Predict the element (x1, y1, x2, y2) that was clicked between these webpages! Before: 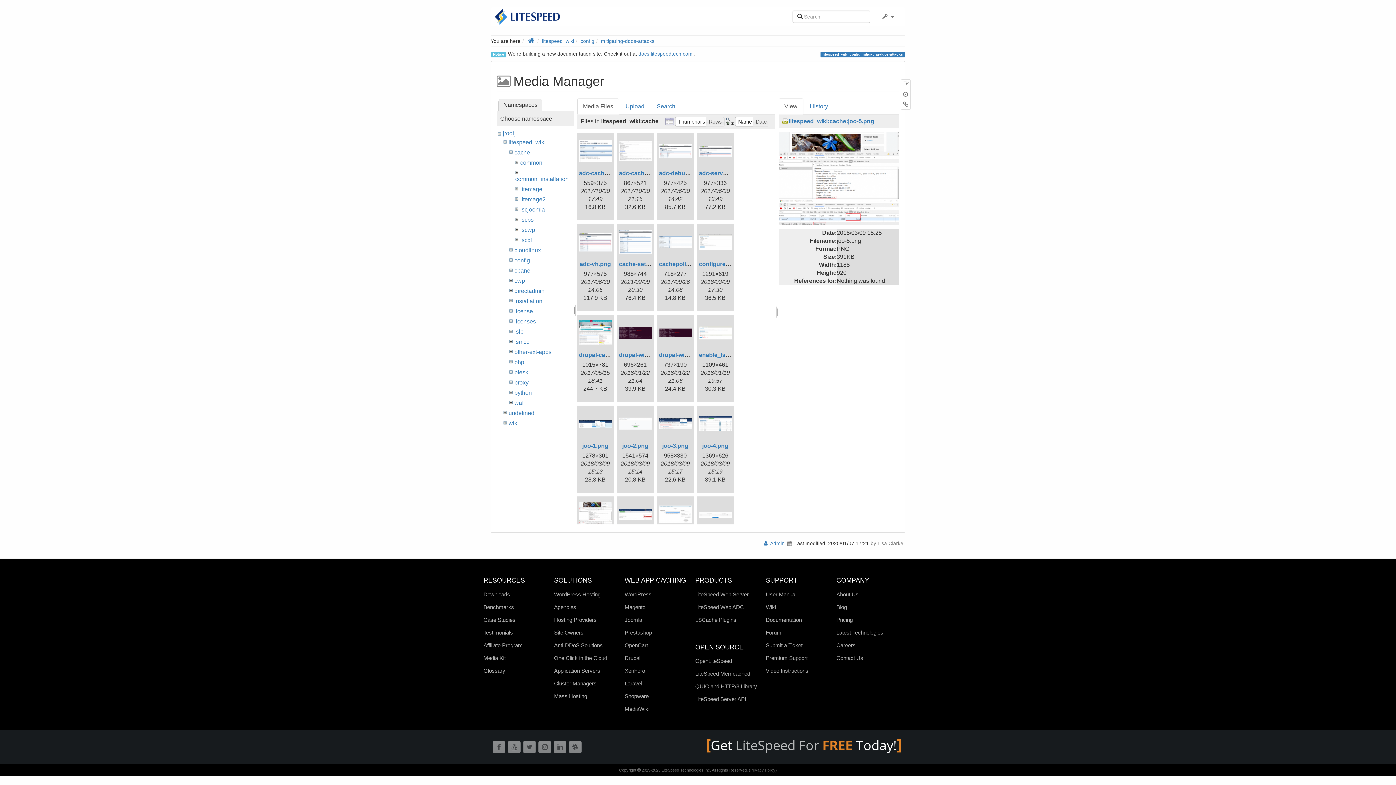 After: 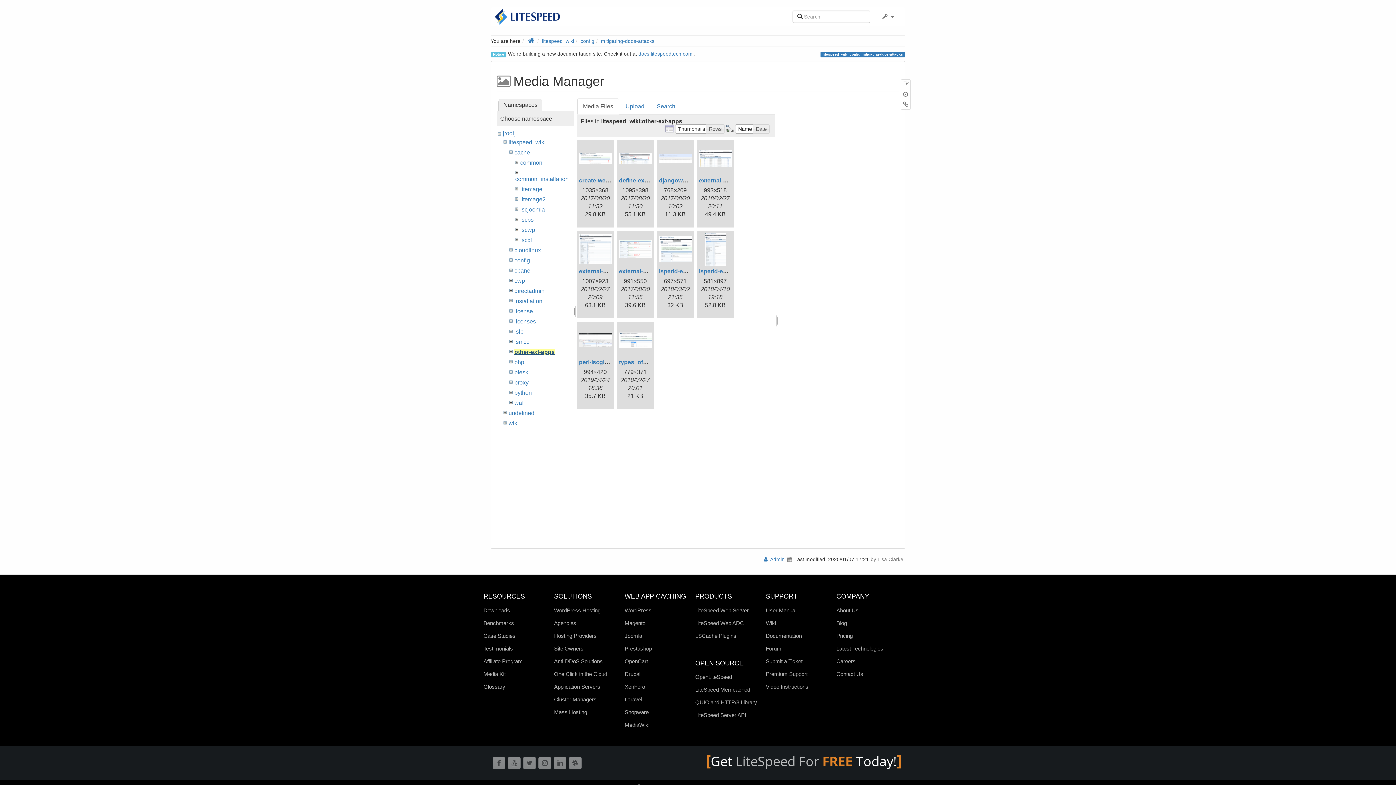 Action: label: other-ext-apps bbox: (514, 348, 551, 355)